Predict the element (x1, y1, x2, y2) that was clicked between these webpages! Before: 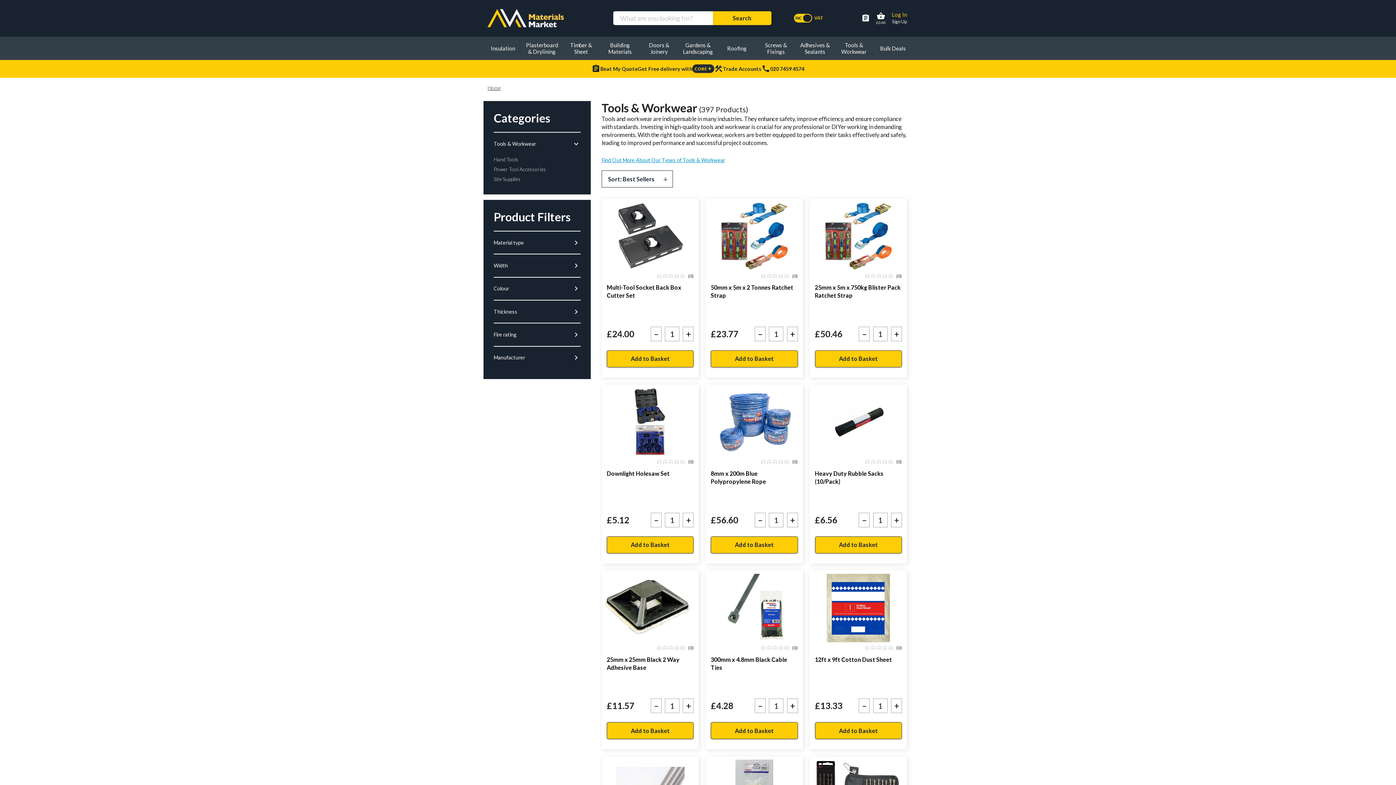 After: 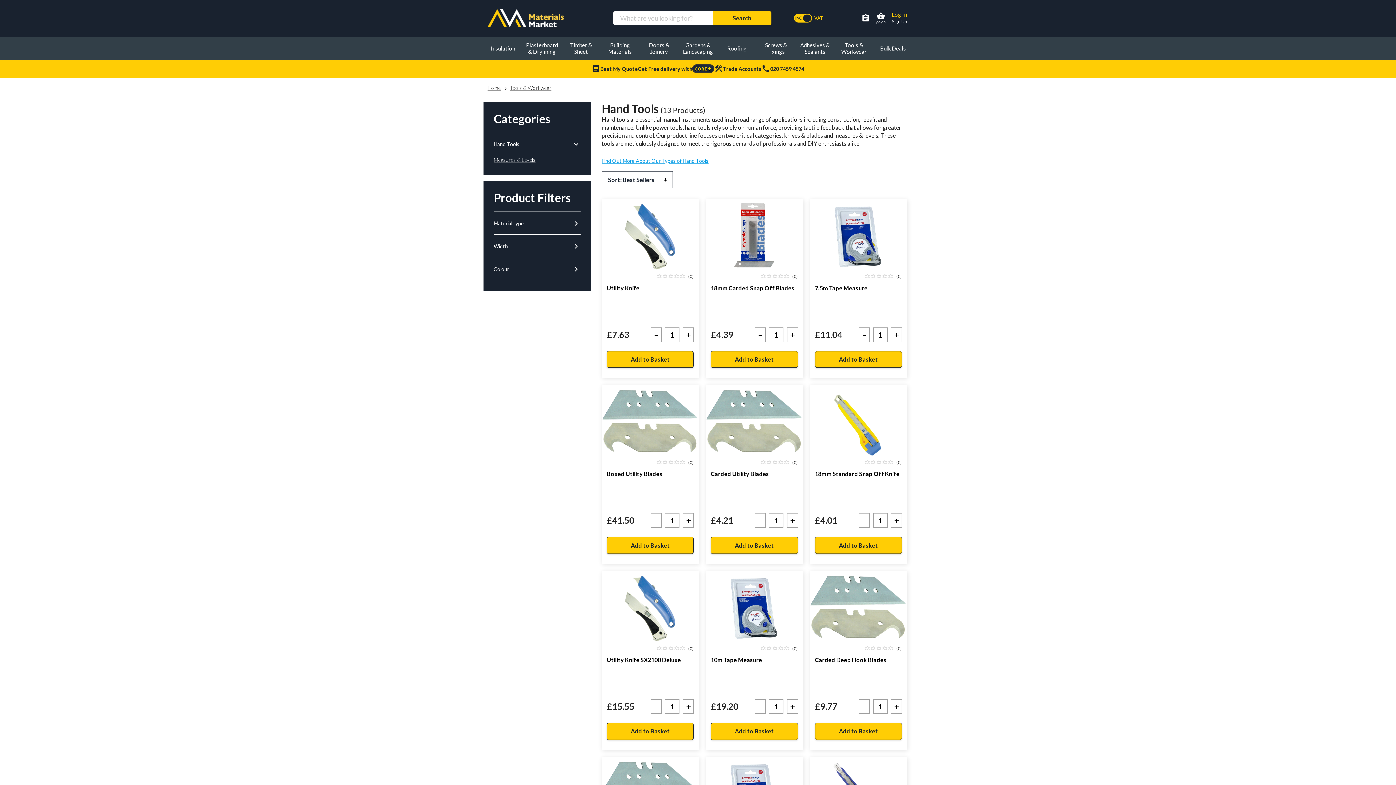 Action: bbox: (493, 154, 580, 164) label: Hand Tools